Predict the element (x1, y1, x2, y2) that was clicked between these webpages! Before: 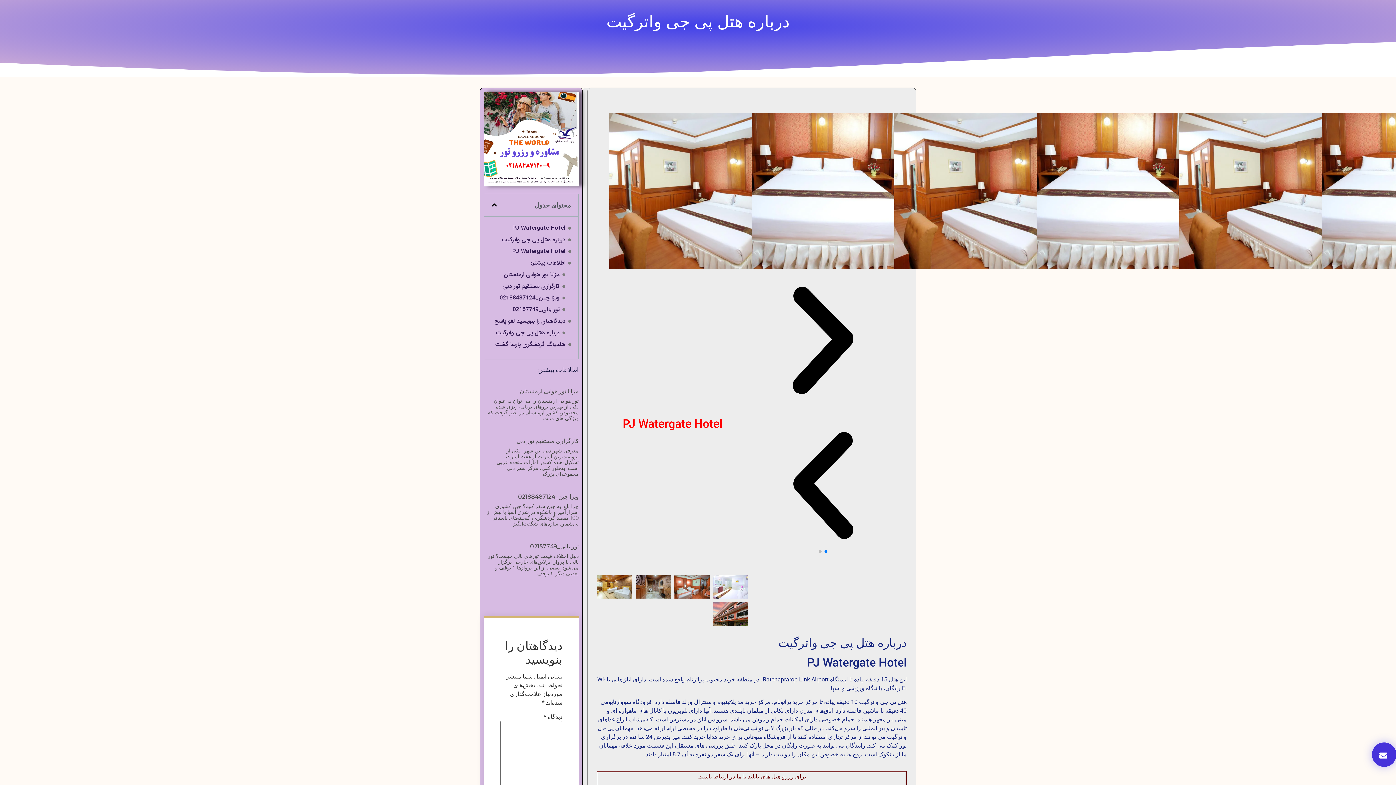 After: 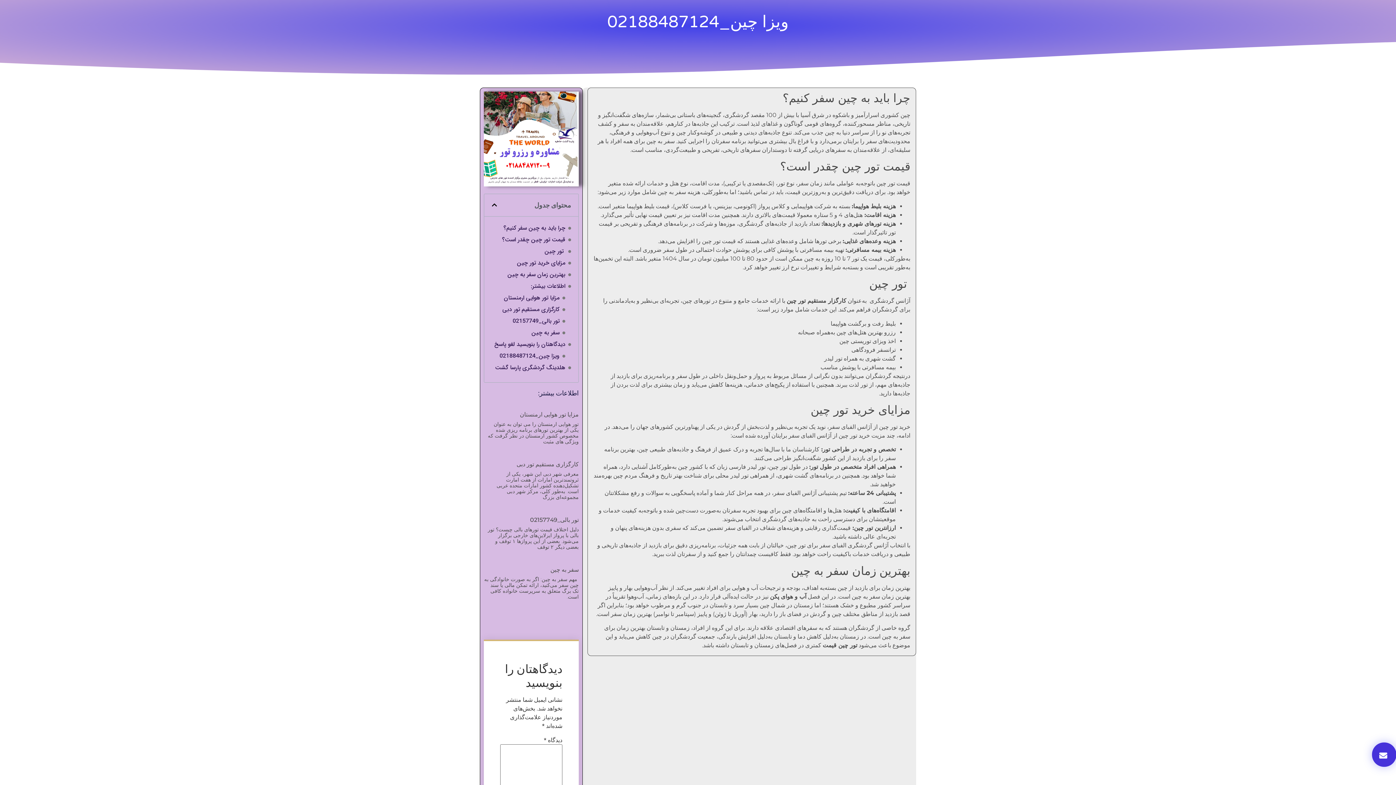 Action: bbox: (518, 493, 578, 500) label: ویزا چین_02188487124